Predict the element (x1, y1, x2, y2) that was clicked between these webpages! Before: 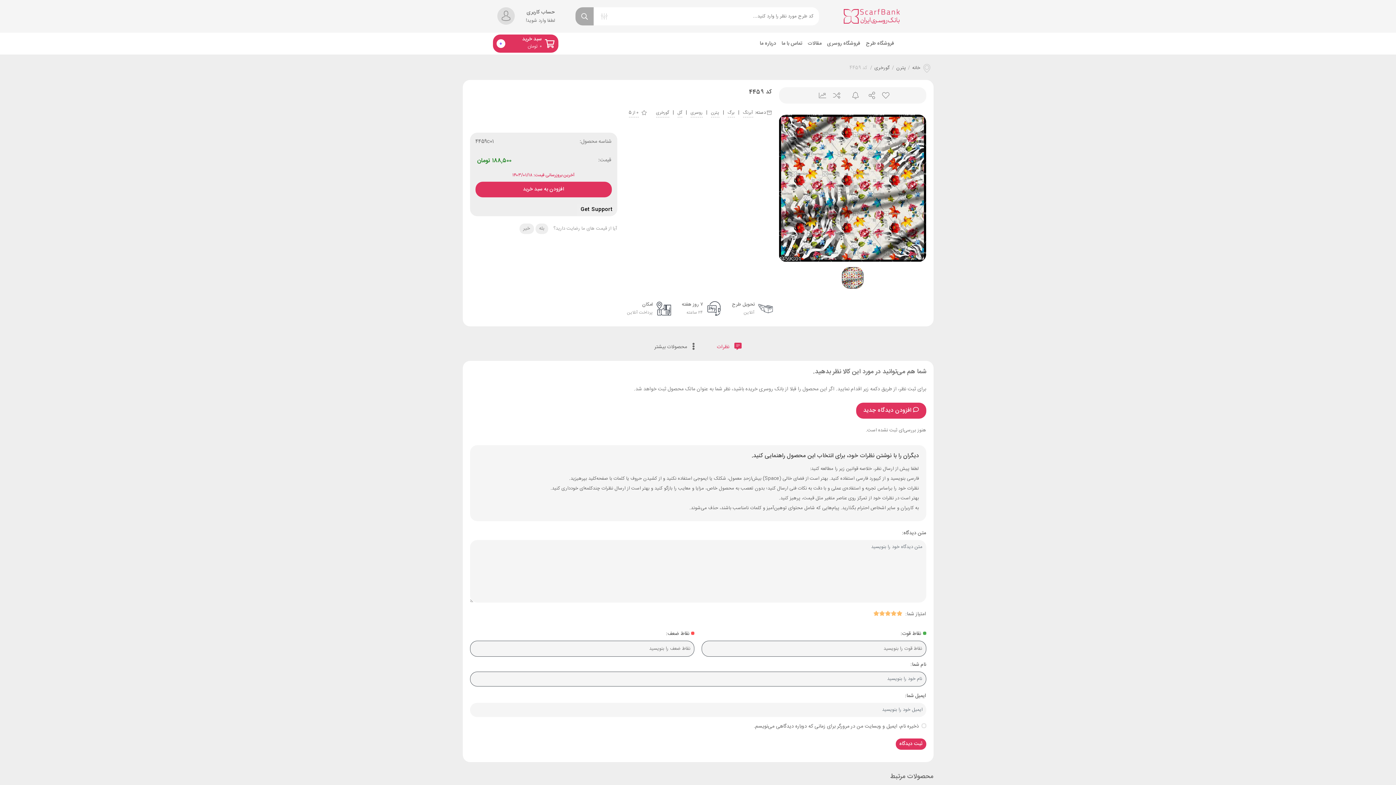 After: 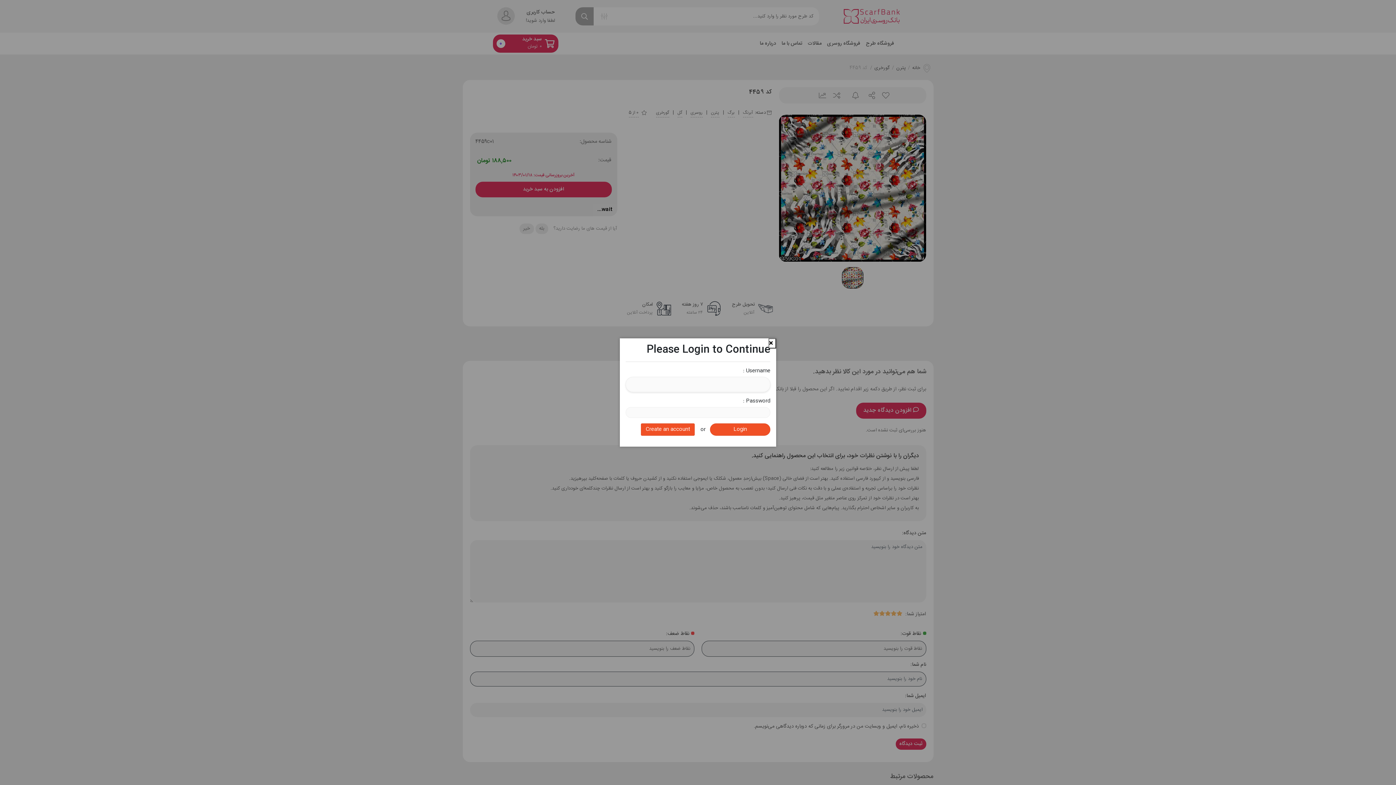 Action: bbox: (576, 204, 617, 216) label: Get Support